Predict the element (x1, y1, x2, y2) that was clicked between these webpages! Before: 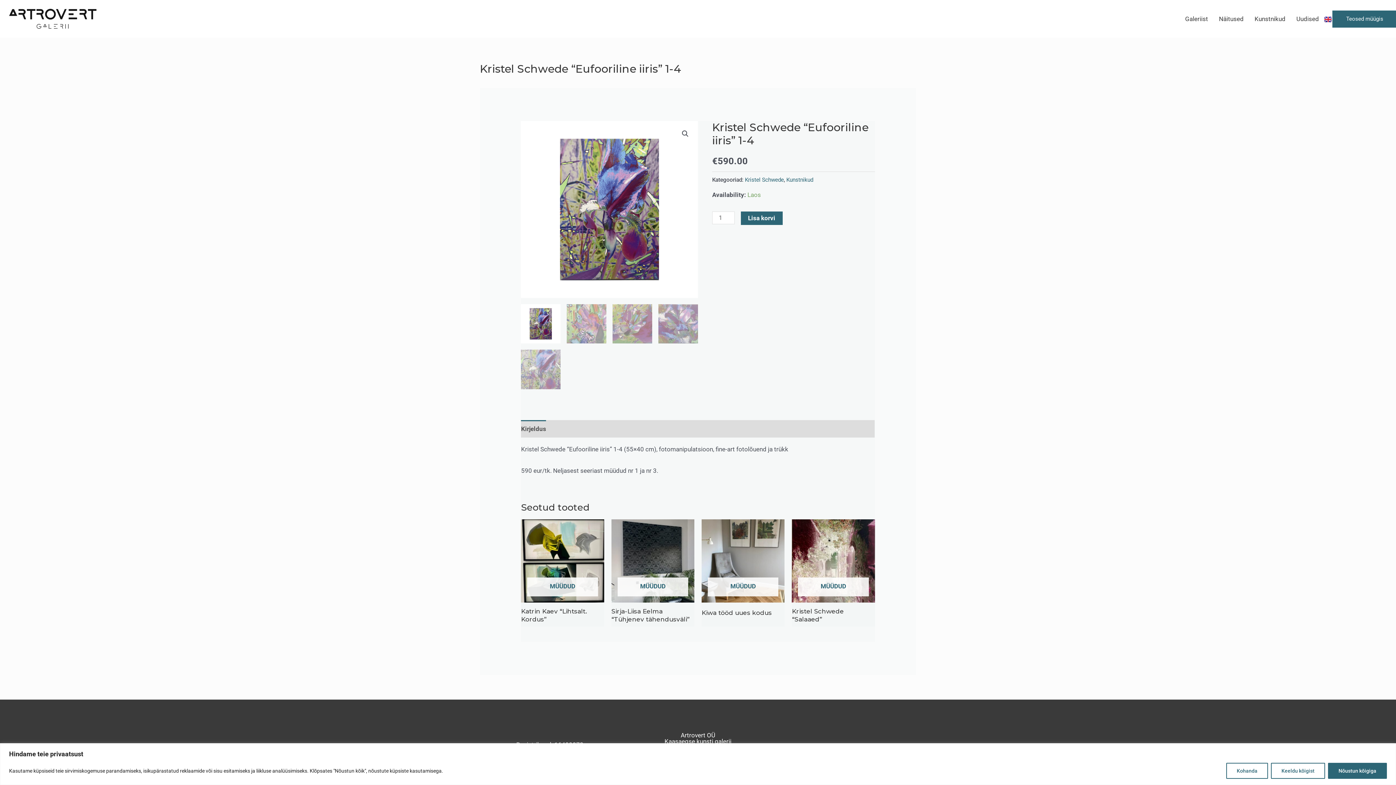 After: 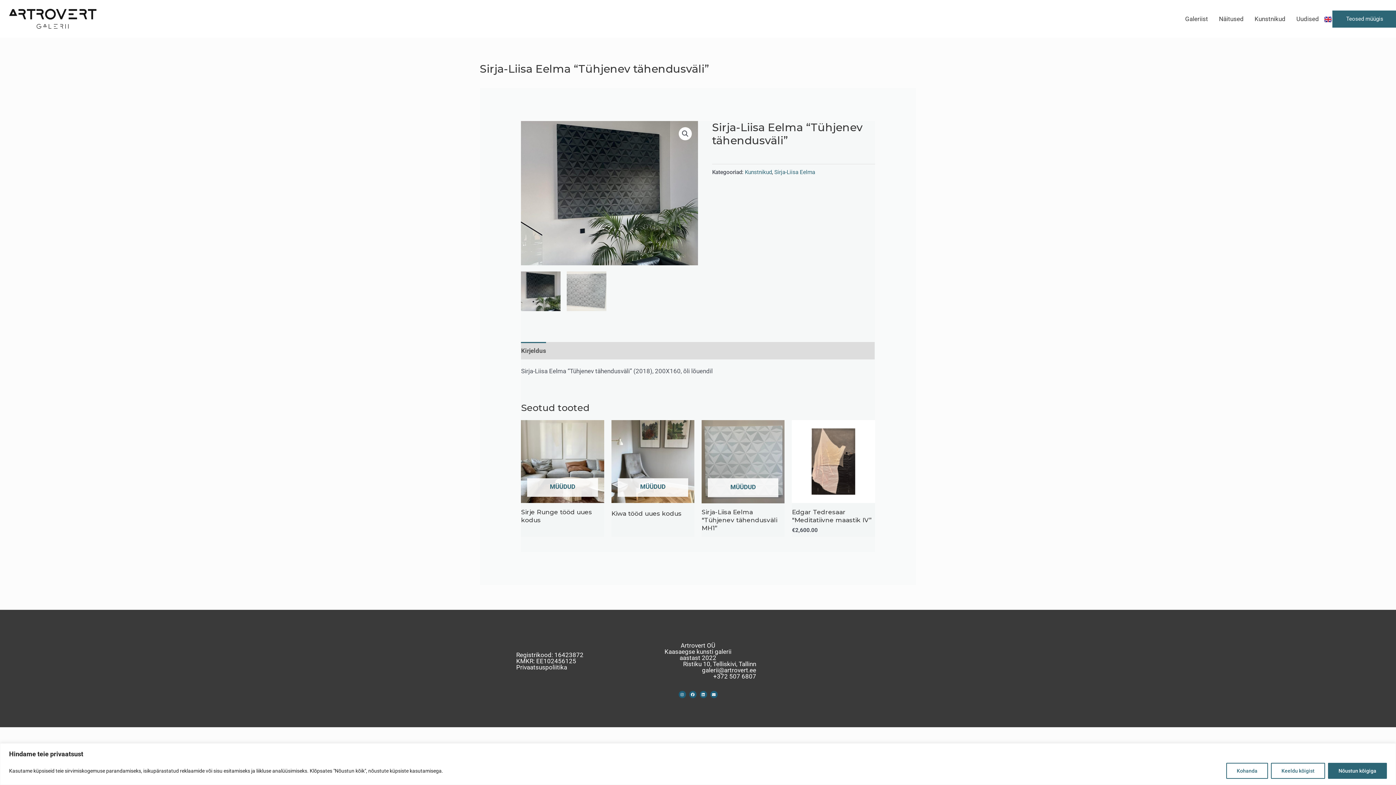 Action: label: Sirja-Liisa Eelma “Tühjenev tähendusväli” bbox: (611, 607, 694, 626)